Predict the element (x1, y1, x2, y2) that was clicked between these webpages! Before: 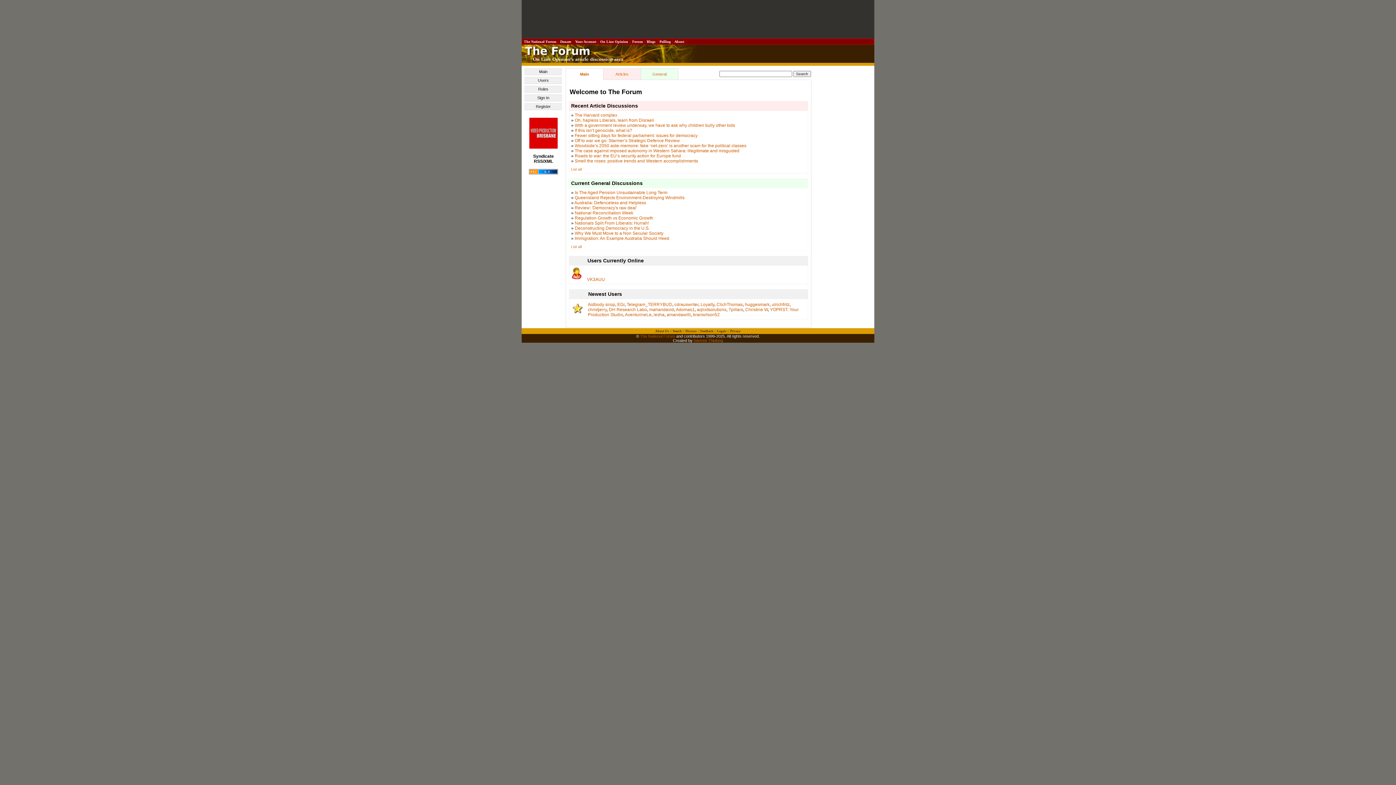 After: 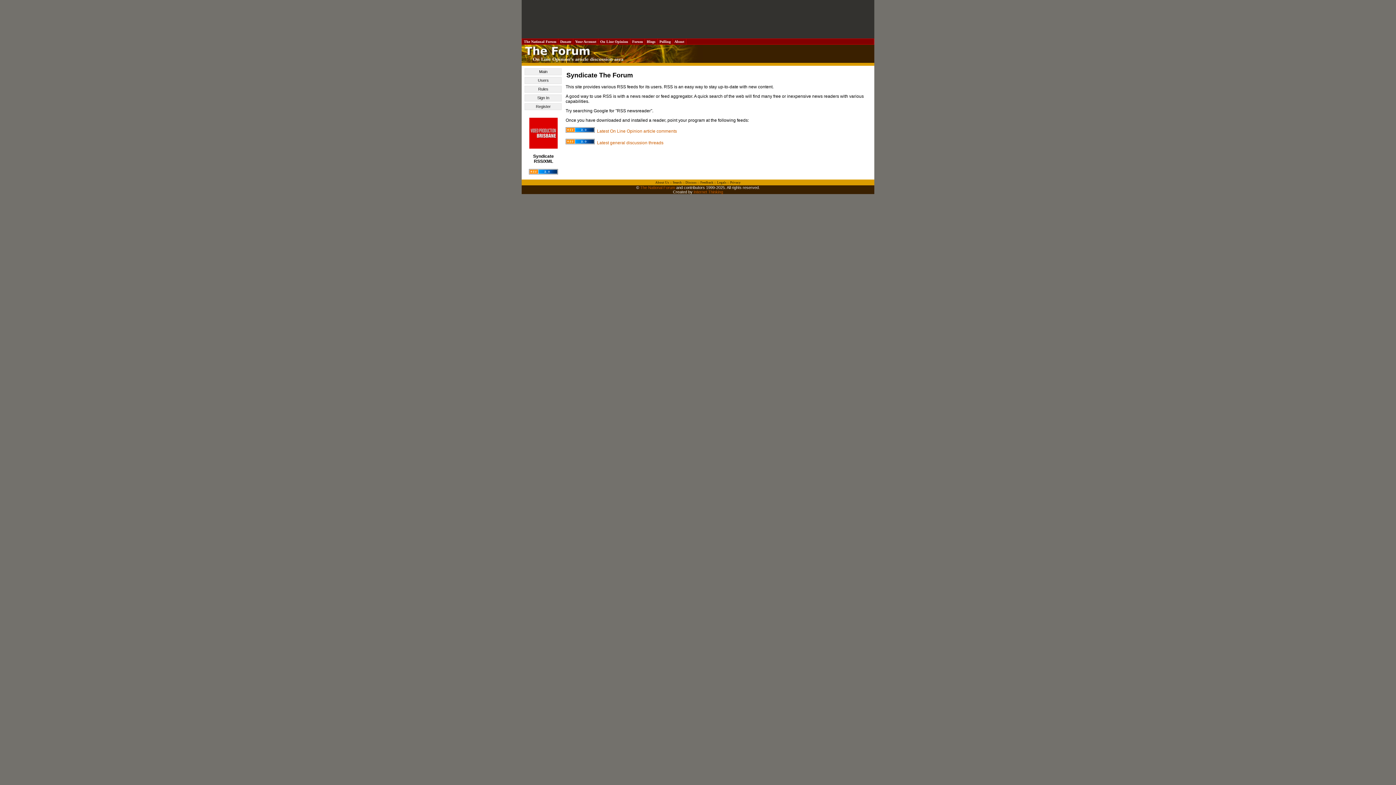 Action: bbox: (529, 170, 558, 175)